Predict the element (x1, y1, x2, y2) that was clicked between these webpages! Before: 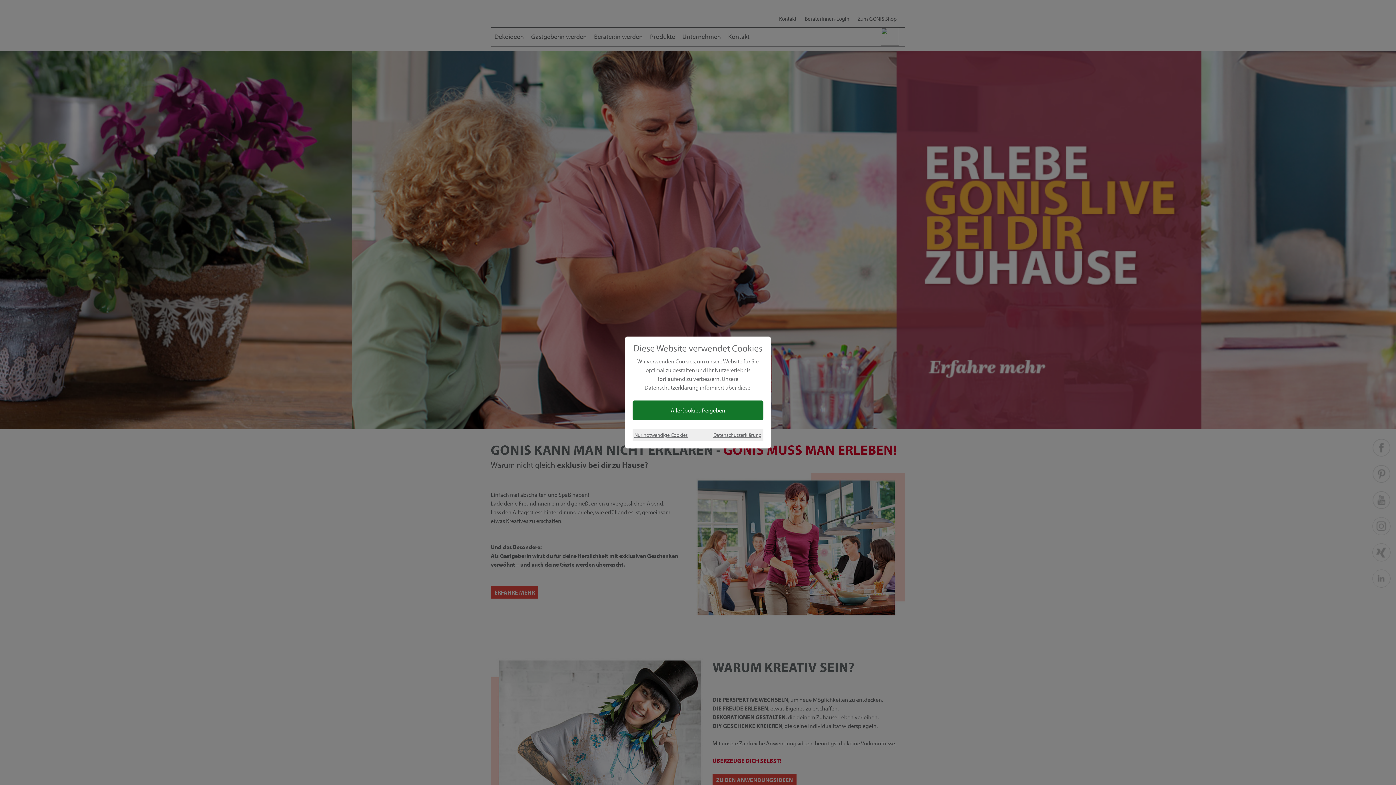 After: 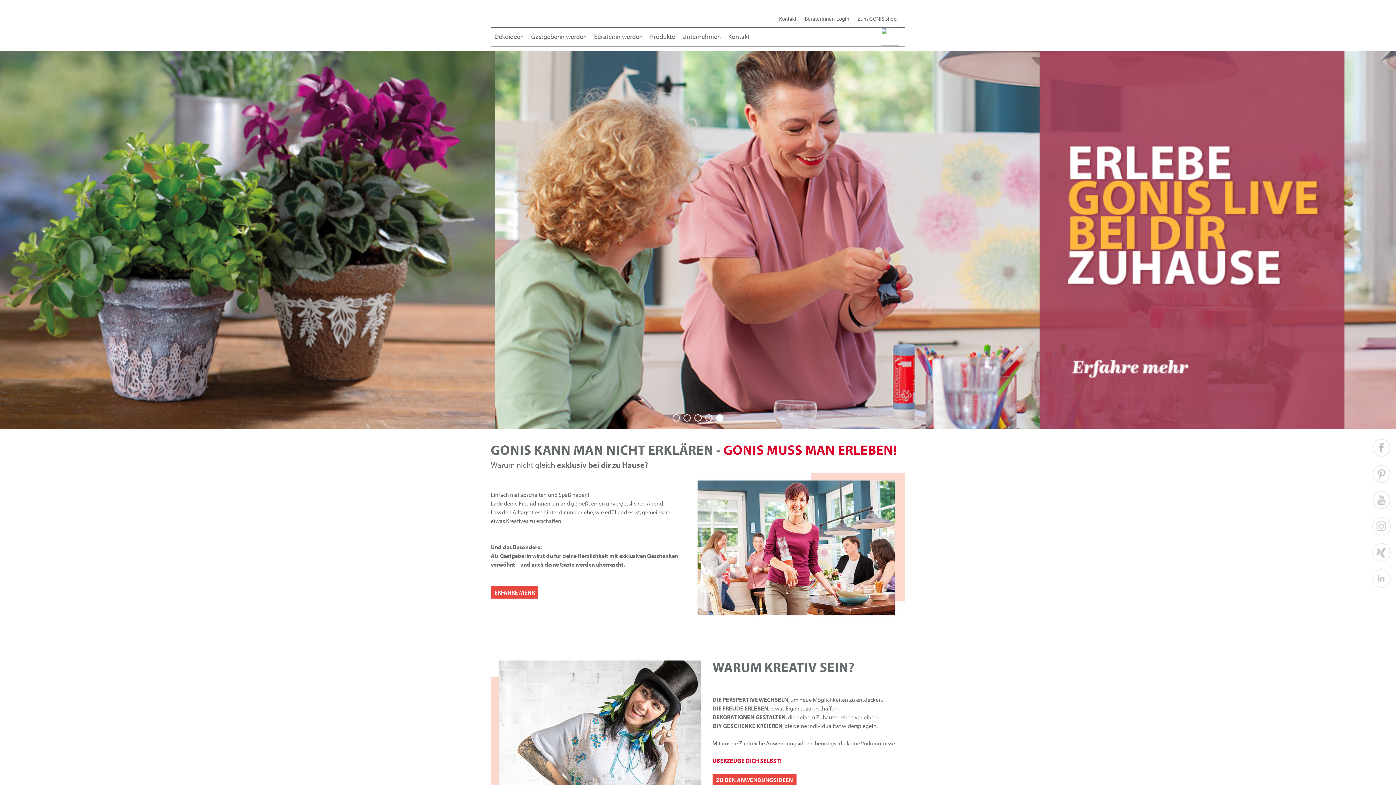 Action: bbox: (634, 430, 688, 439) label: Nur notwendige Cookies